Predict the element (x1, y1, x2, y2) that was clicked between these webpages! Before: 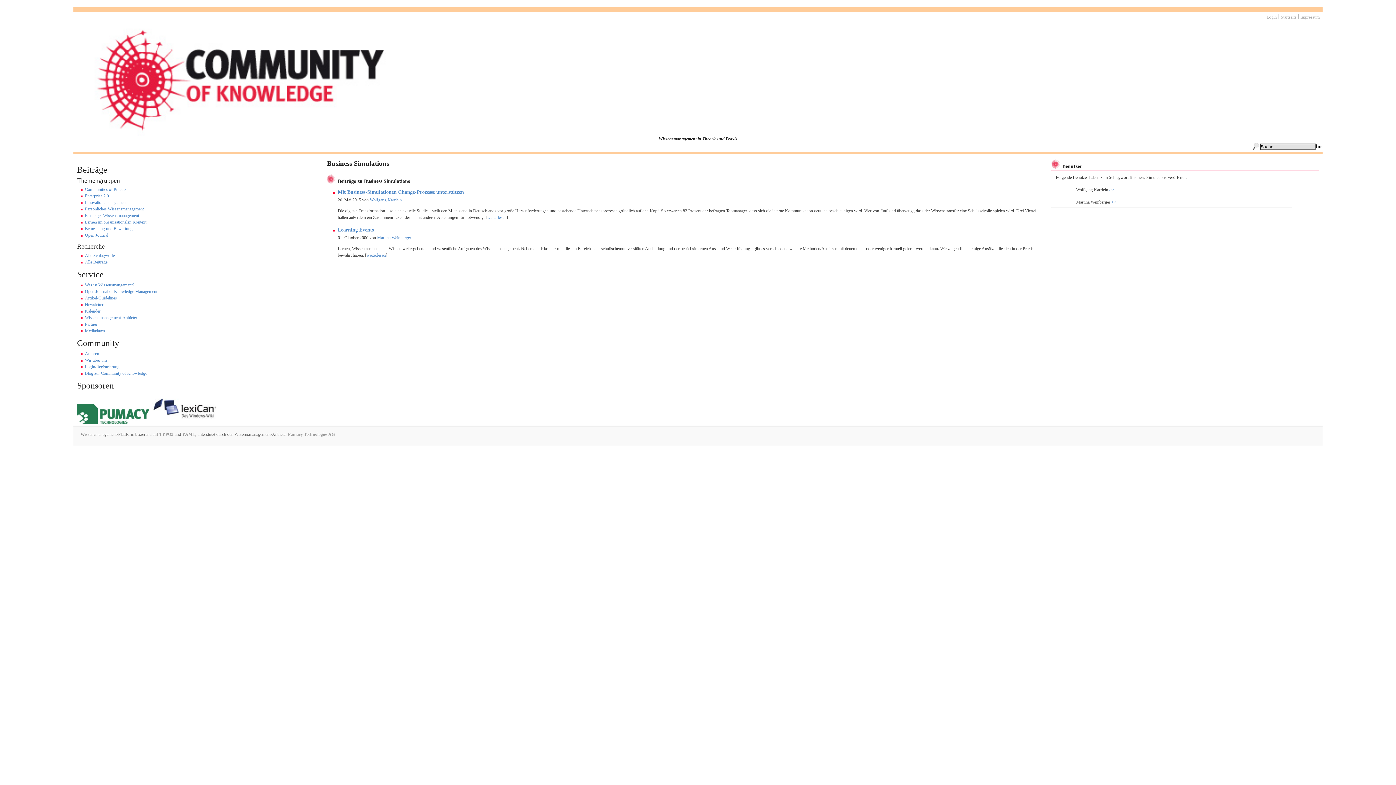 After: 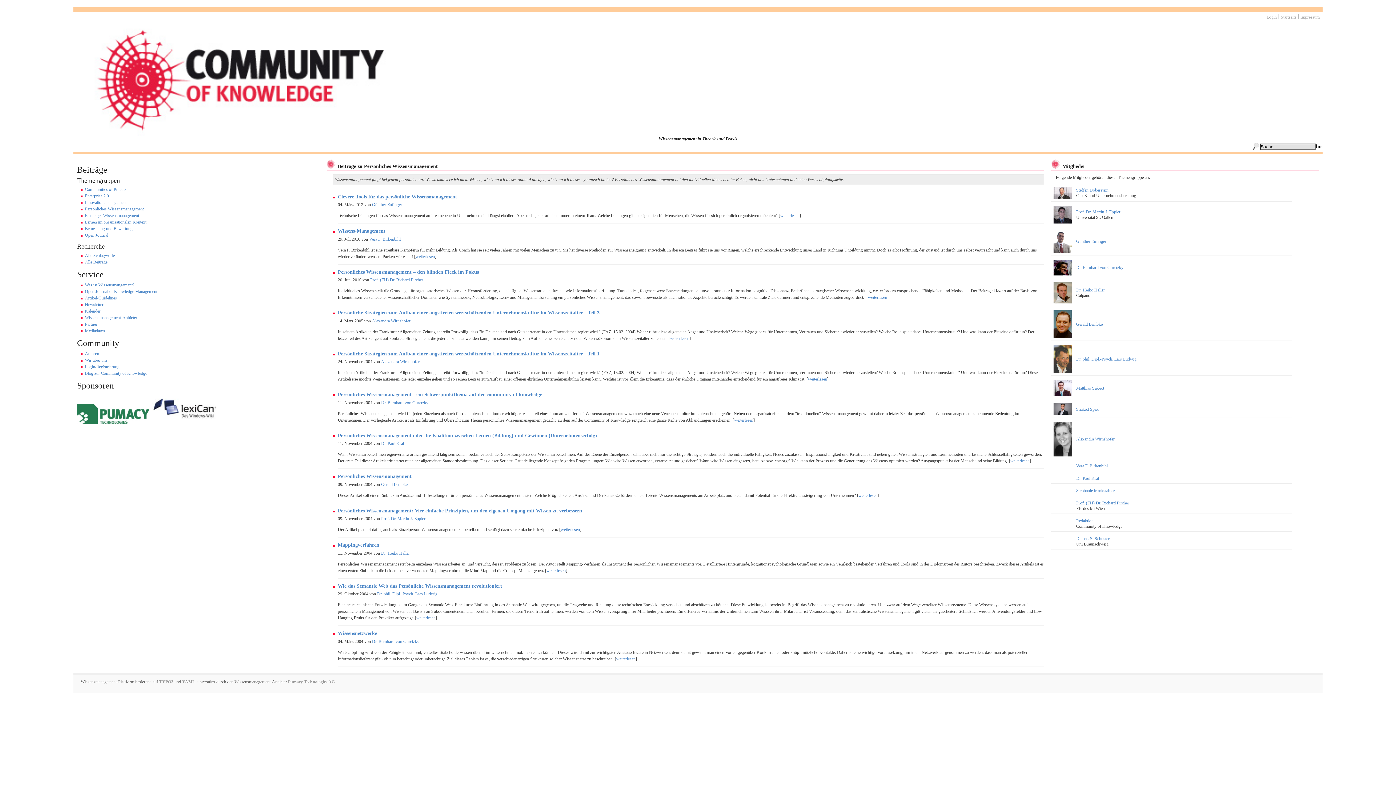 Action: label: Persönliches Wissensmanagement bbox: (84, 206, 143, 211)